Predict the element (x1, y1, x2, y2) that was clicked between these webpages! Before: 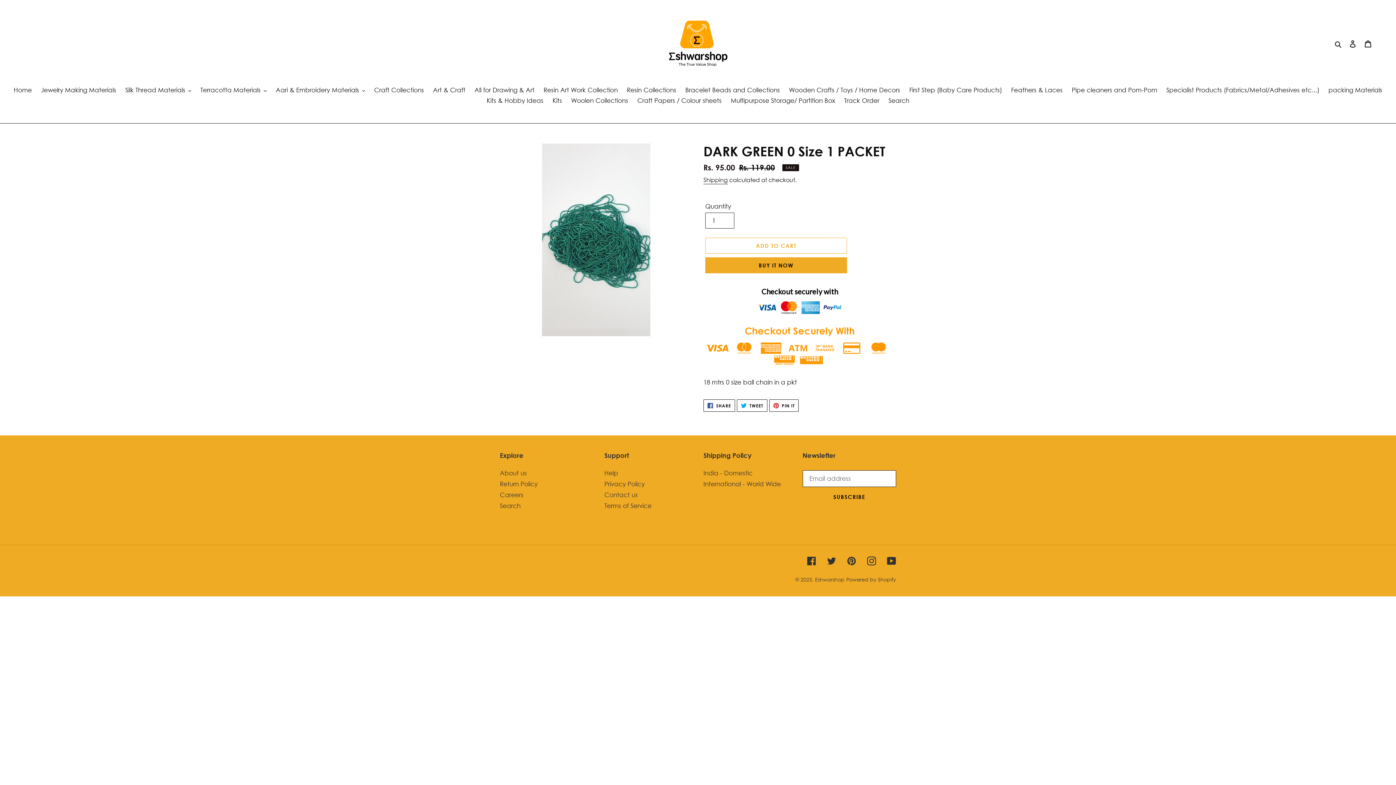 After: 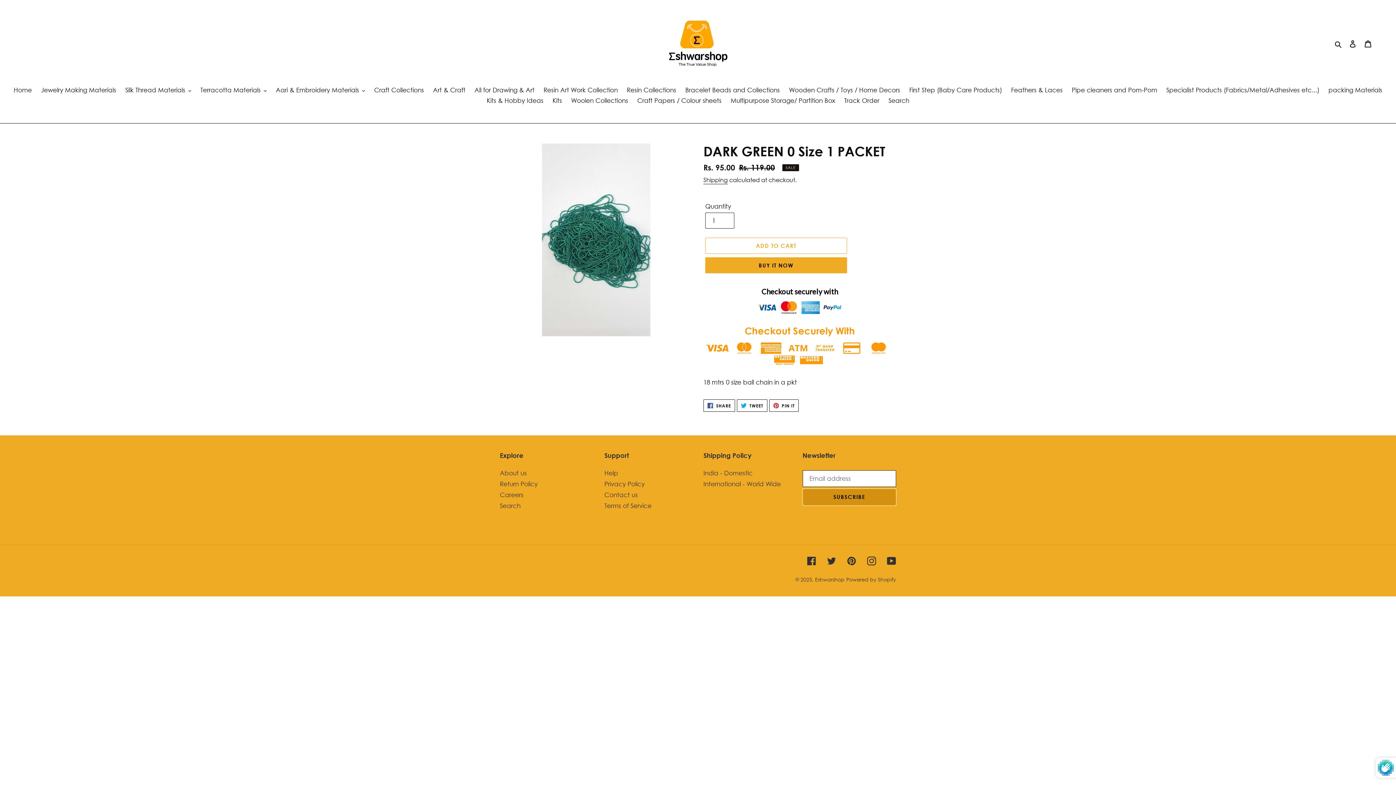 Action: bbox: (802, 489, 896, 505) label: SUBSCRIBE